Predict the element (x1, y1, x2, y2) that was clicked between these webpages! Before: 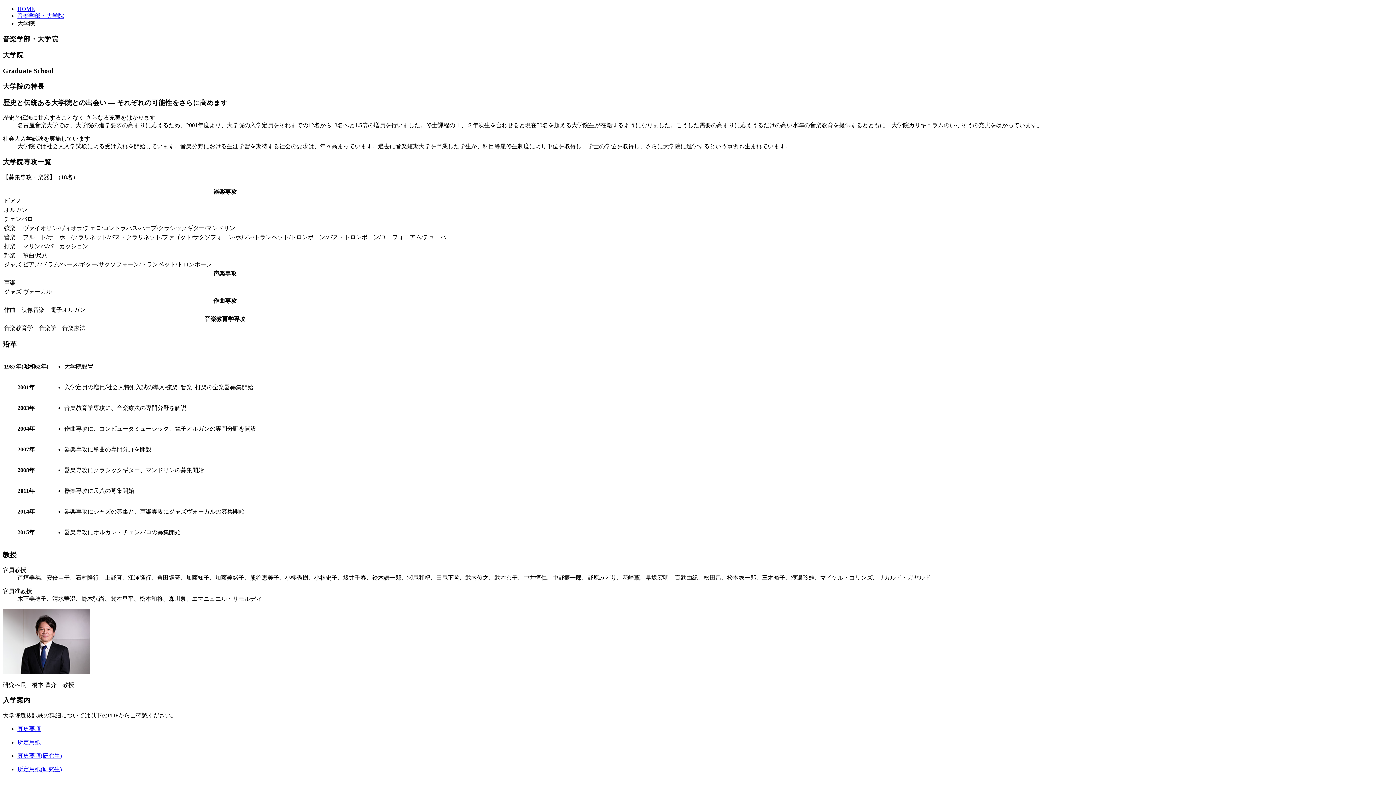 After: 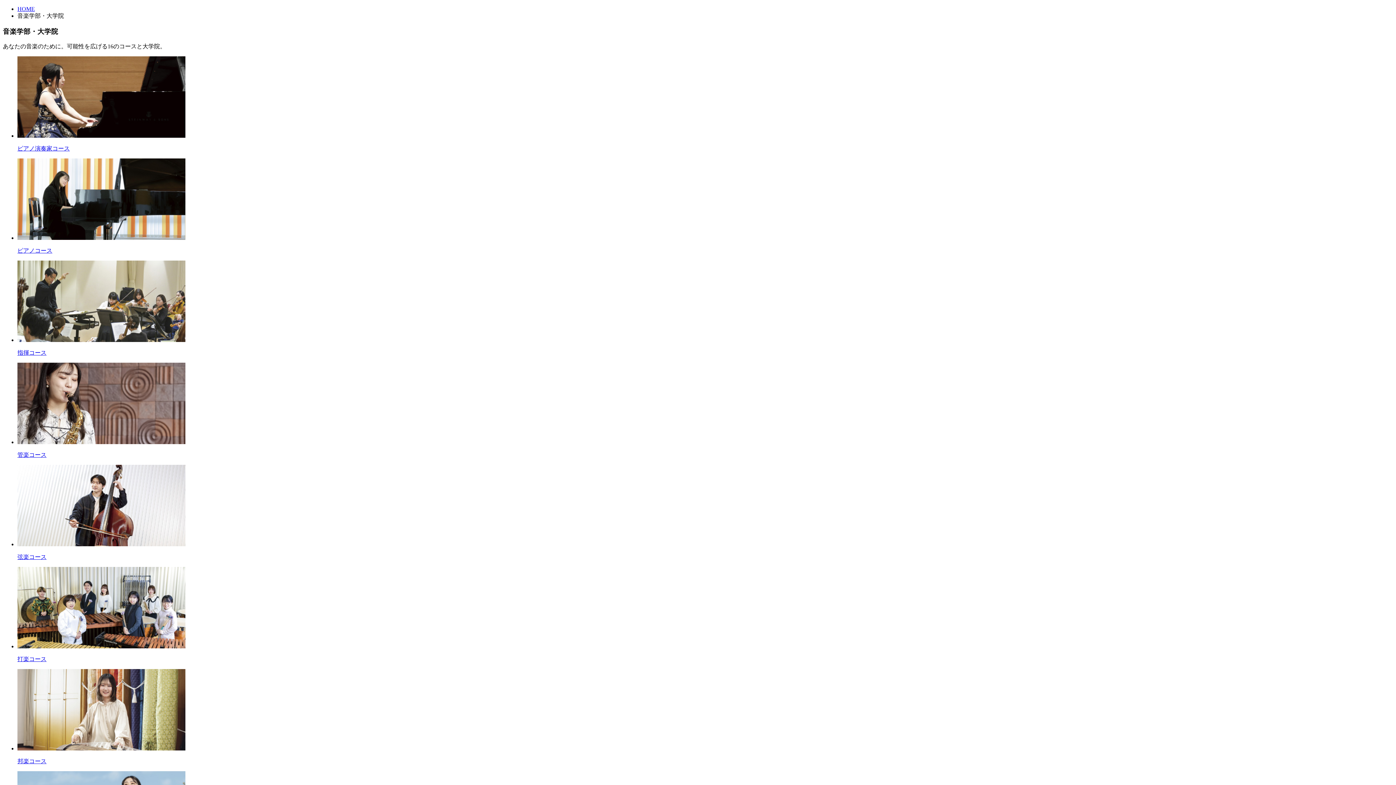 Action: bbox: (17, 12, 64, 18) label: 音楽学部・大学院